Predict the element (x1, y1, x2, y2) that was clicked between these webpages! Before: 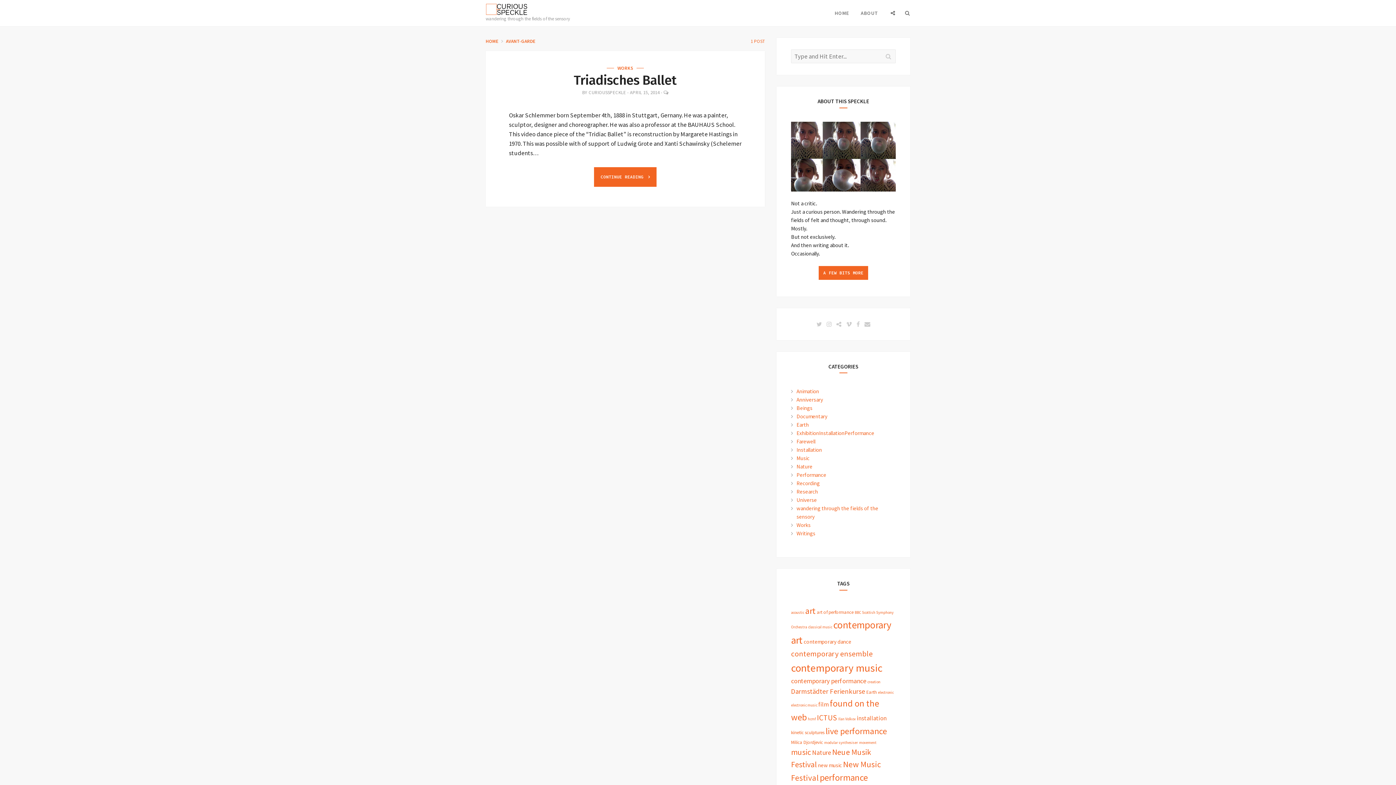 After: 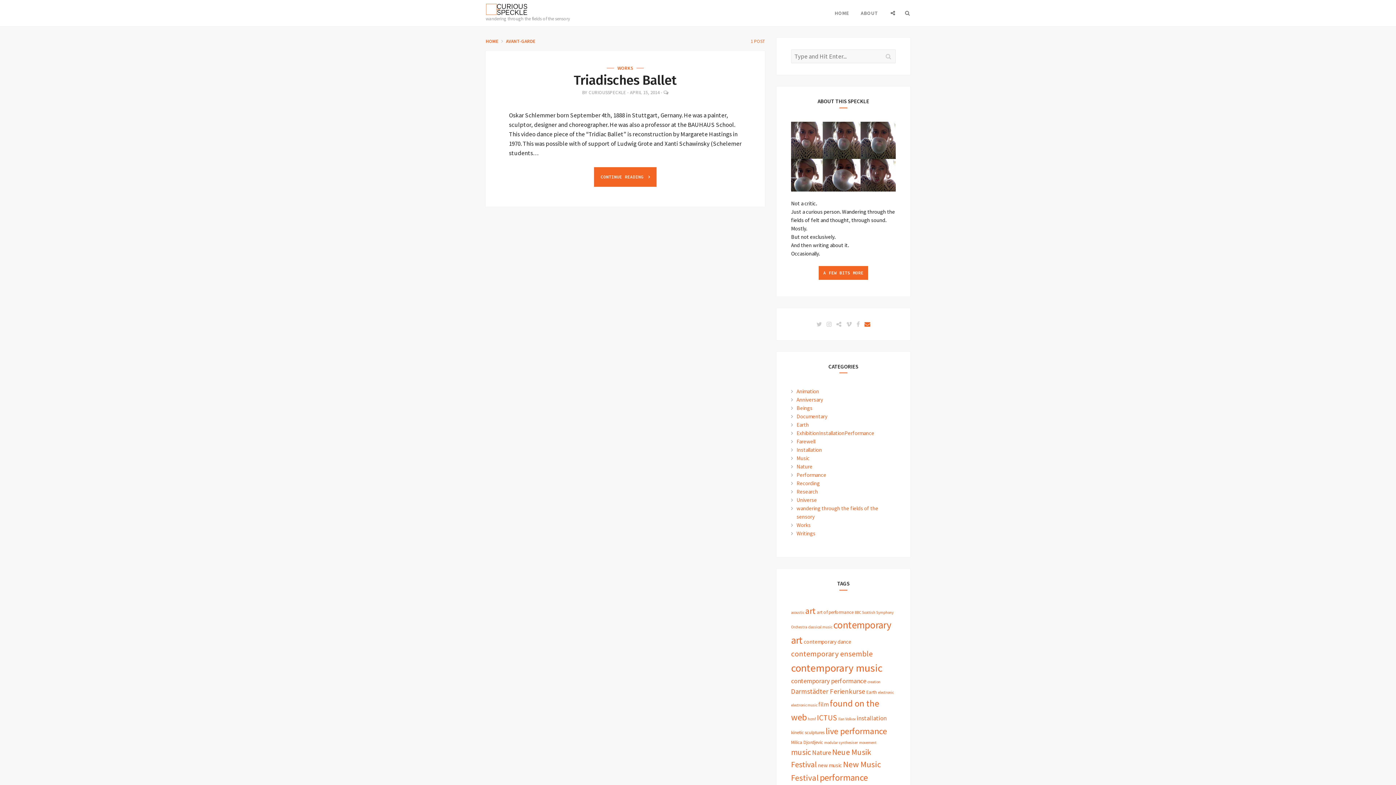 Action: bbox: (862, 320, 872, 327) label: email